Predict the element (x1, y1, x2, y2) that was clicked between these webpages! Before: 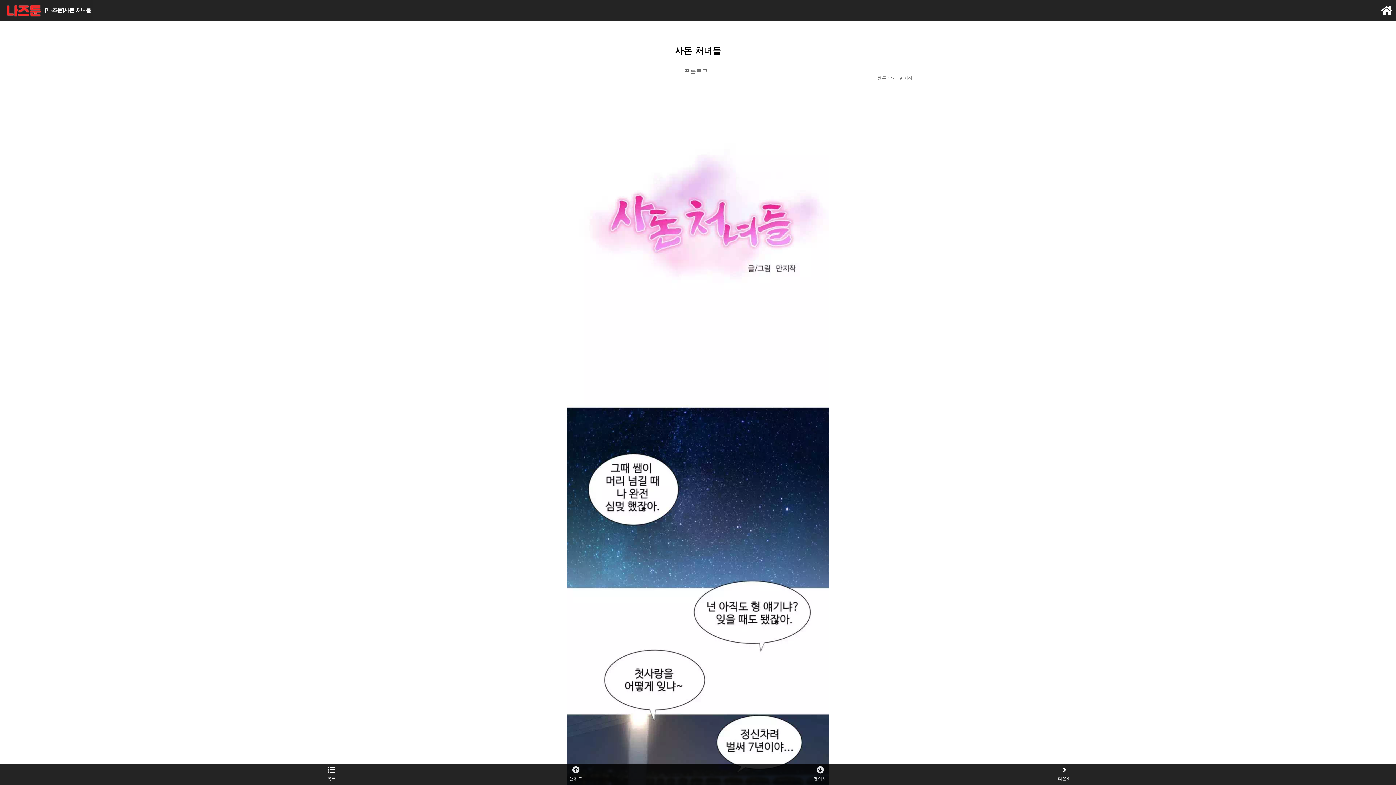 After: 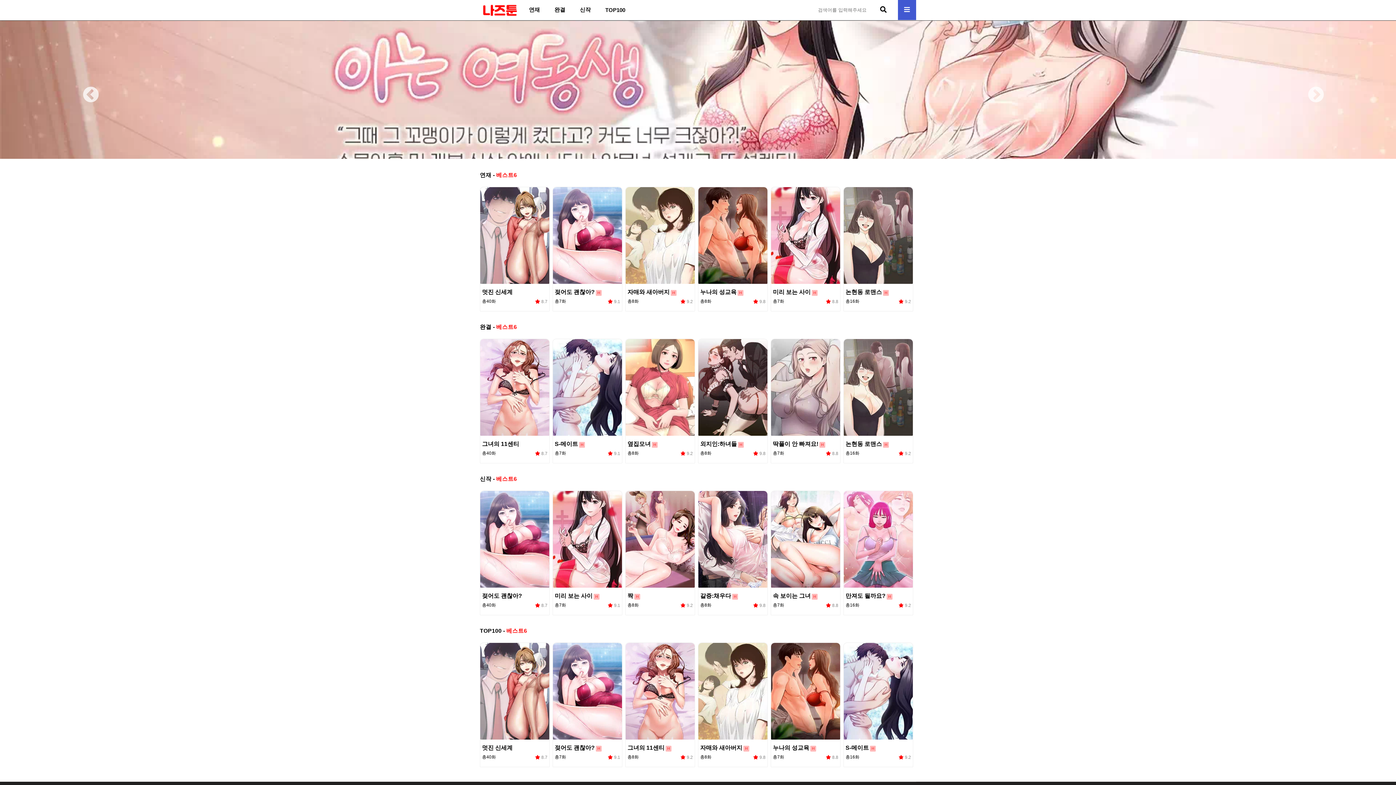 Action: bbox: (3, 7, 43, 12)